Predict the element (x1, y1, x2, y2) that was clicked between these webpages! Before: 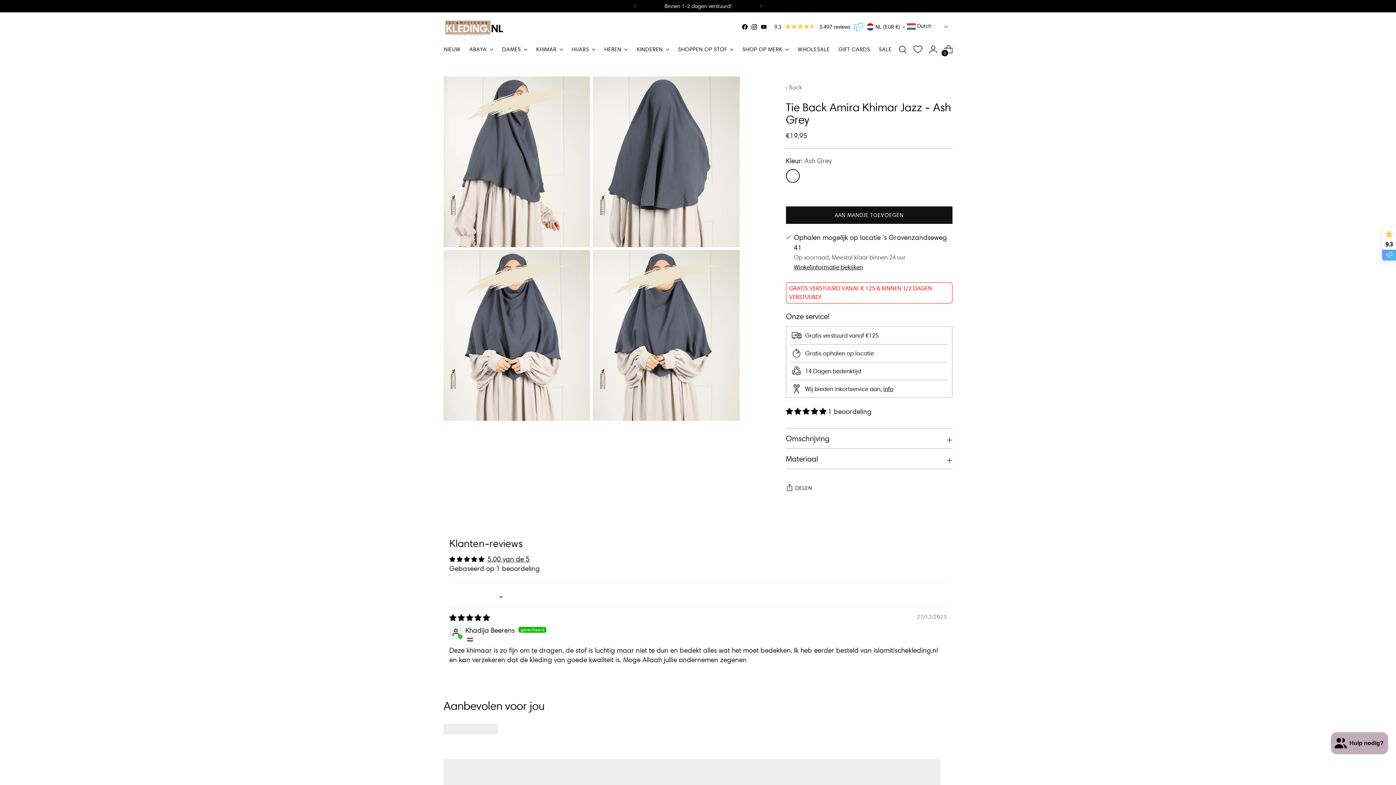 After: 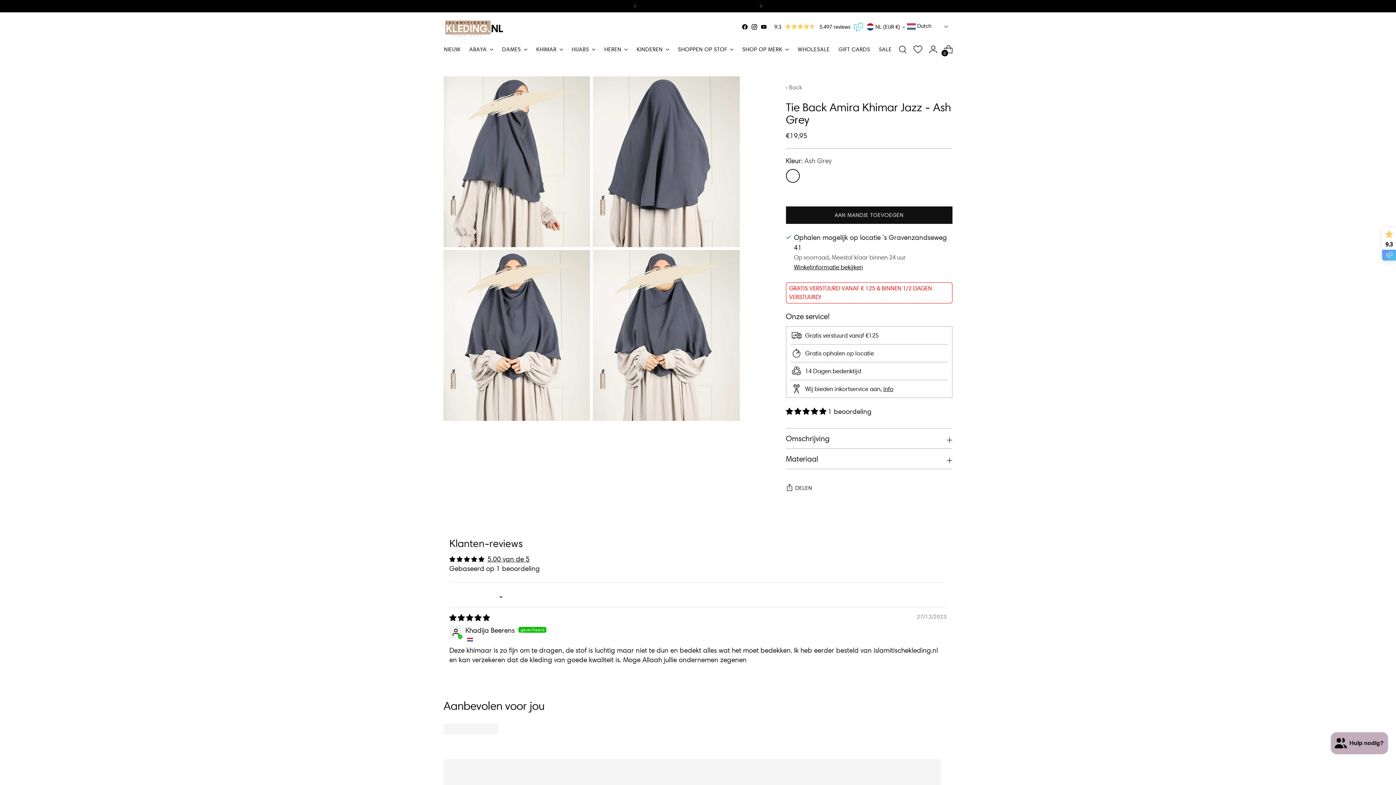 Action: bbox: (786, 407, 828, 416) label: 5.00 stars